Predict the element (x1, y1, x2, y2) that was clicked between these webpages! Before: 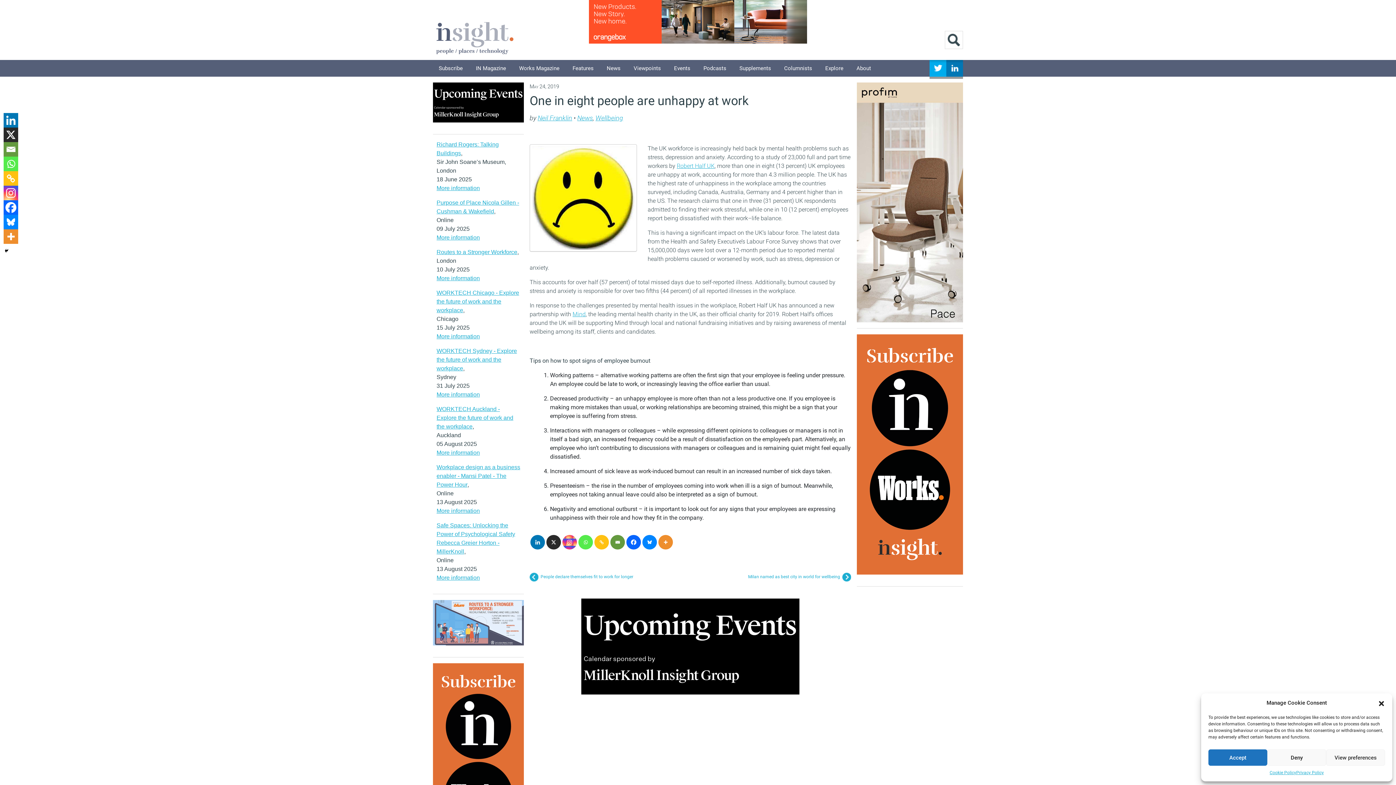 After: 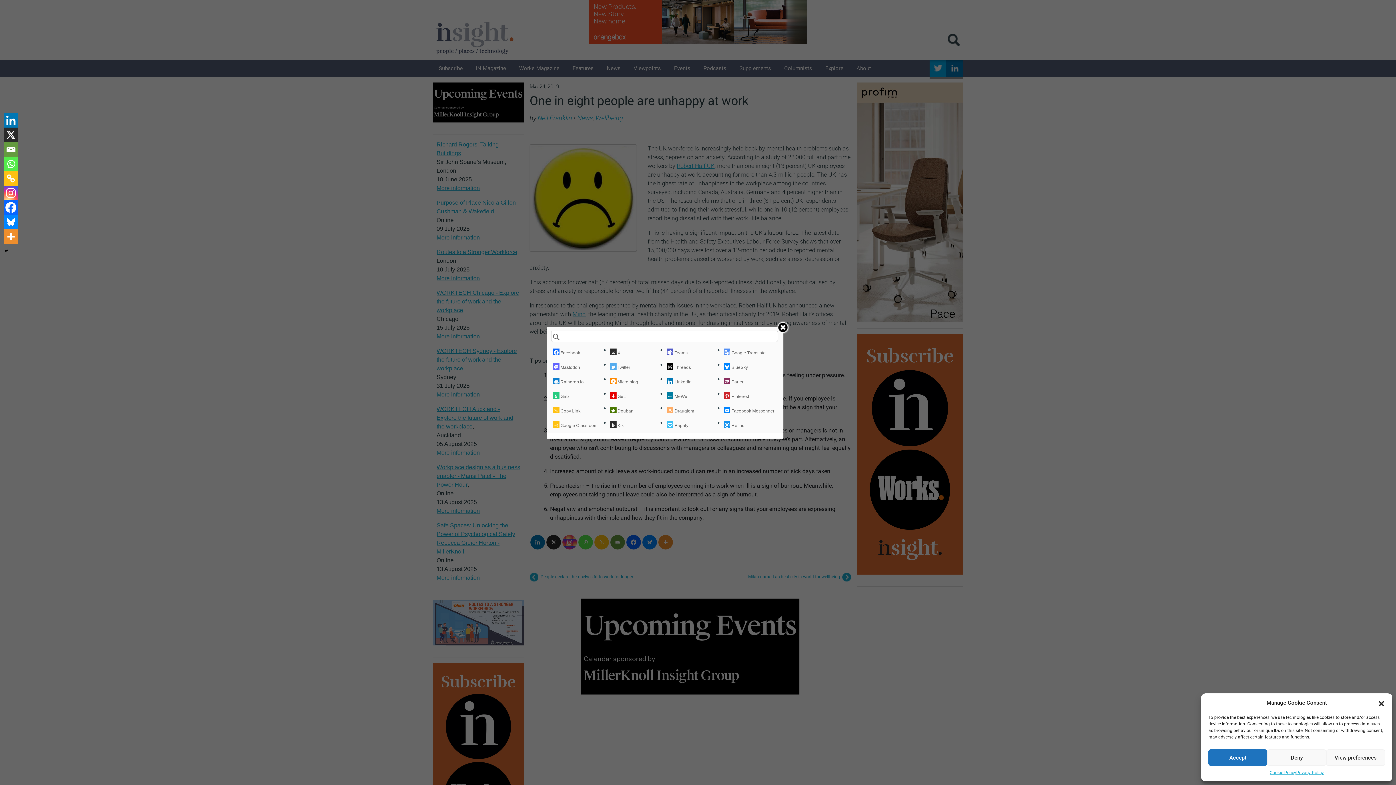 Action: label: More bbox: (3, 229, 18, 244)